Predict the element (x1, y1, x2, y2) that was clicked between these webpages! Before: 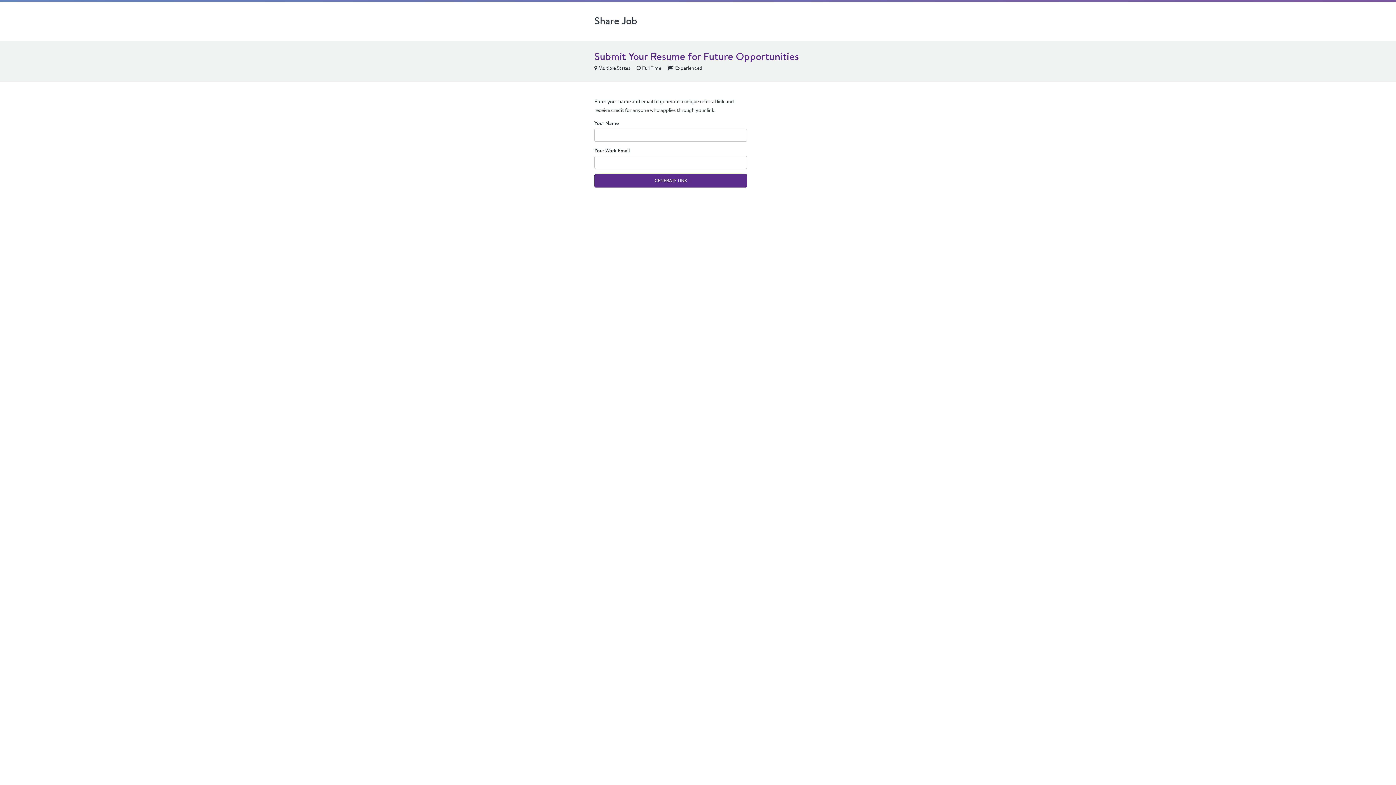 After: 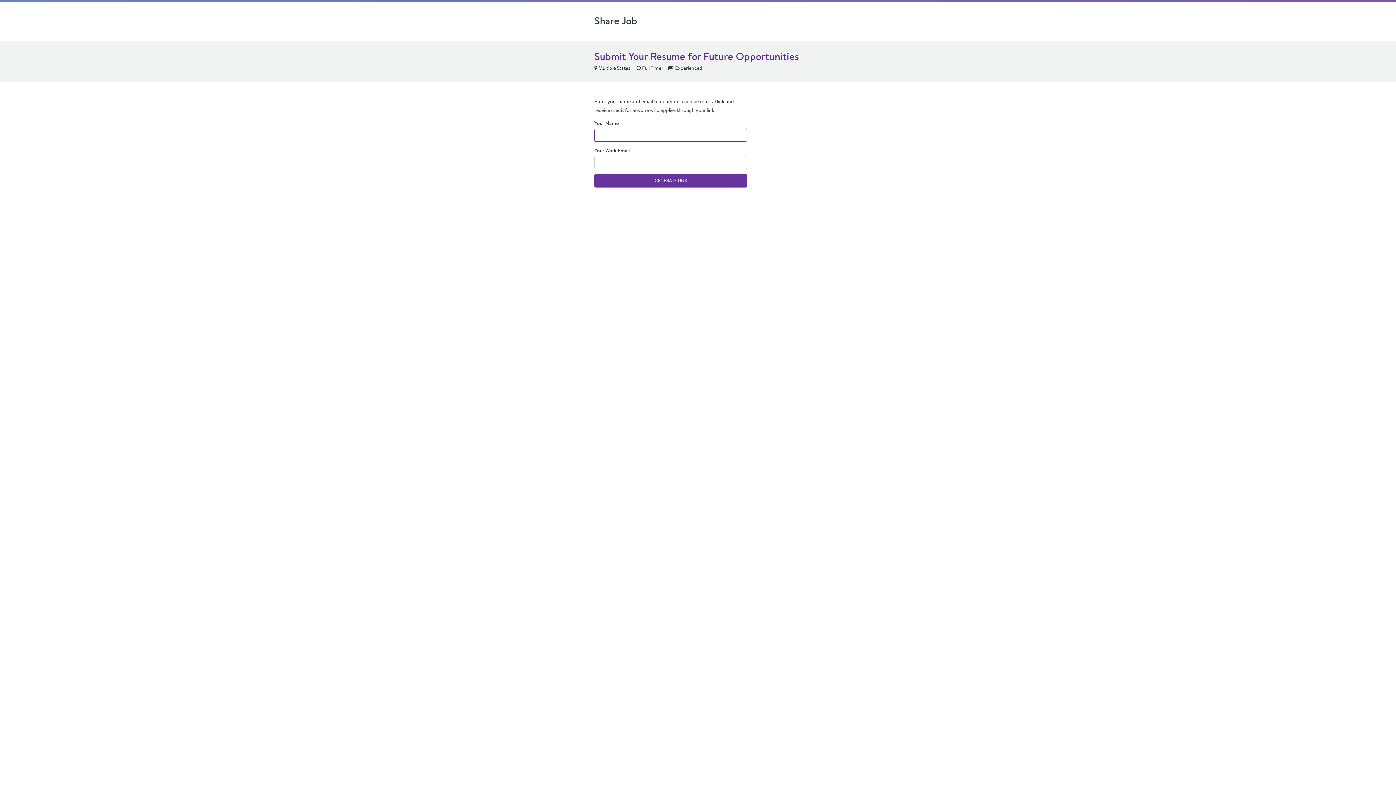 Action: label: GENERATE LINK bbox: (594, 174, 747, 187)